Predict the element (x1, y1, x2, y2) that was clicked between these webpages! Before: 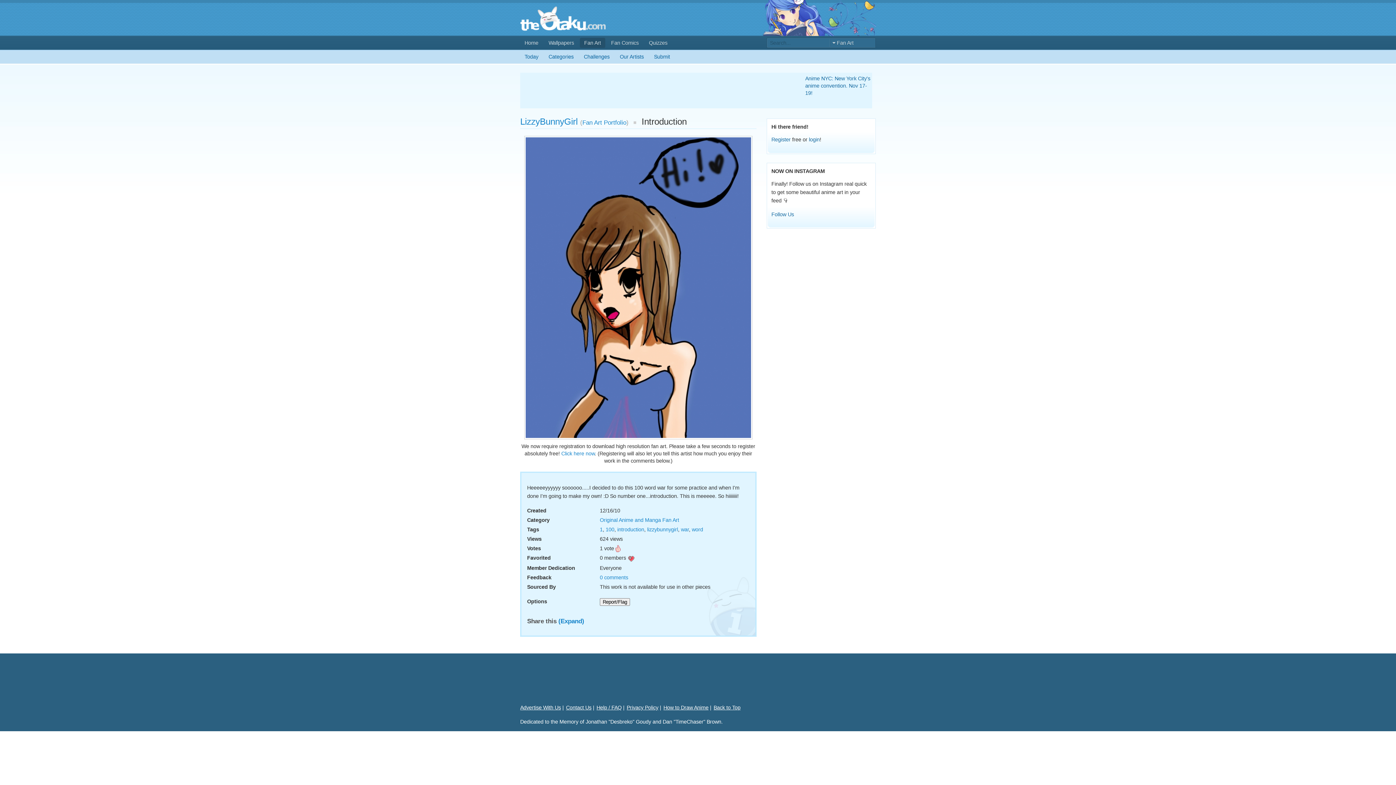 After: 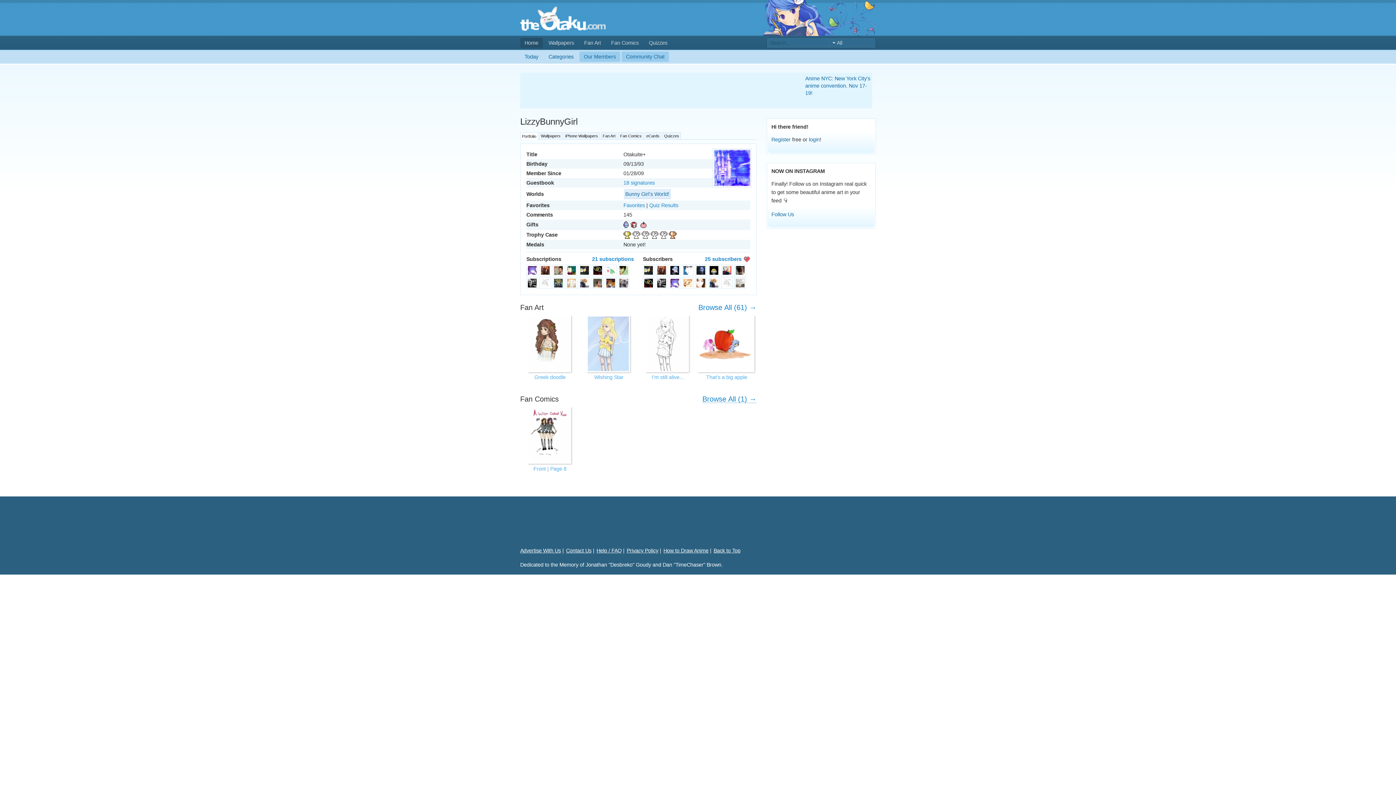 Action: label: LizzyBunnyGirl bbox: (520, 116, 577, 126)